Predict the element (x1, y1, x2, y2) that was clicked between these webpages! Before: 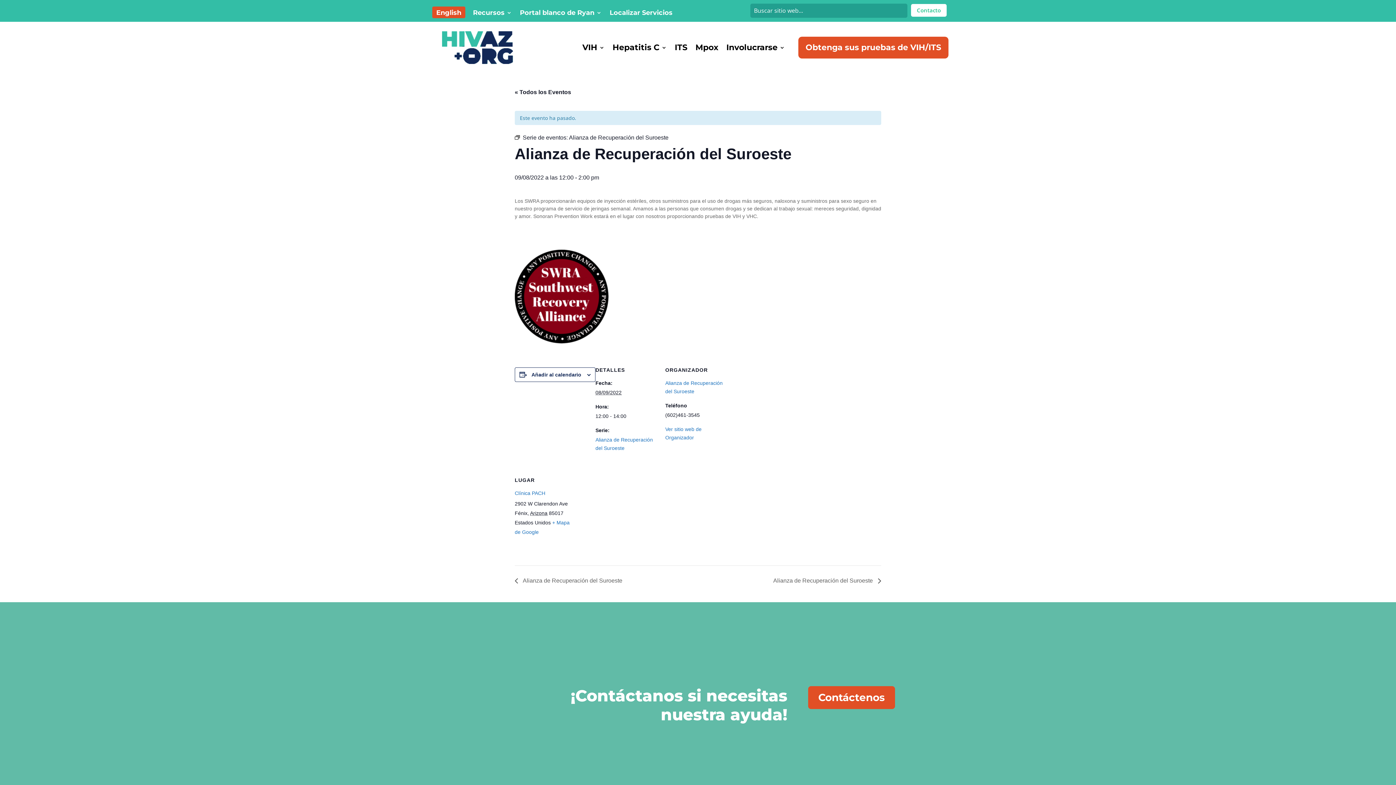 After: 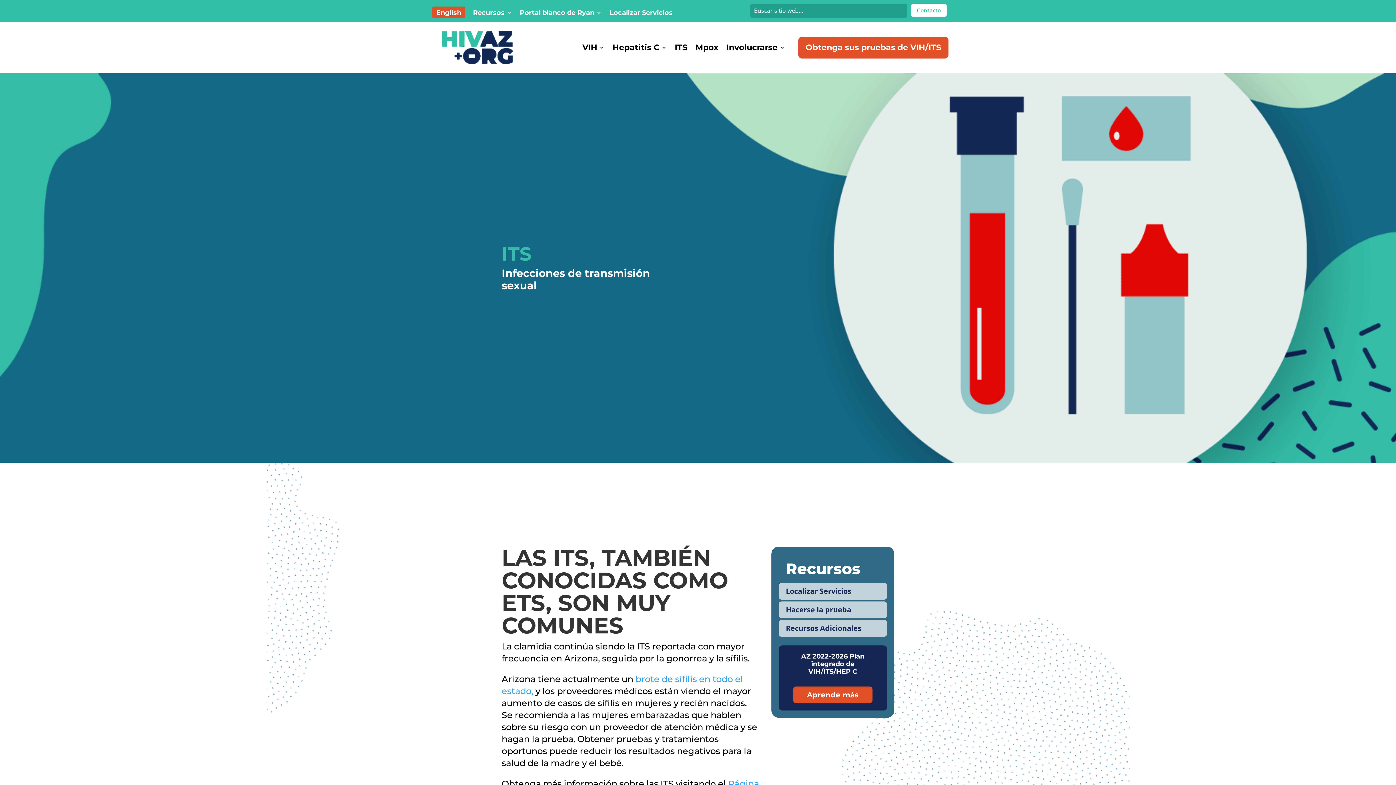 Action: label: ITS bbox: (674, 31, 687, 64)